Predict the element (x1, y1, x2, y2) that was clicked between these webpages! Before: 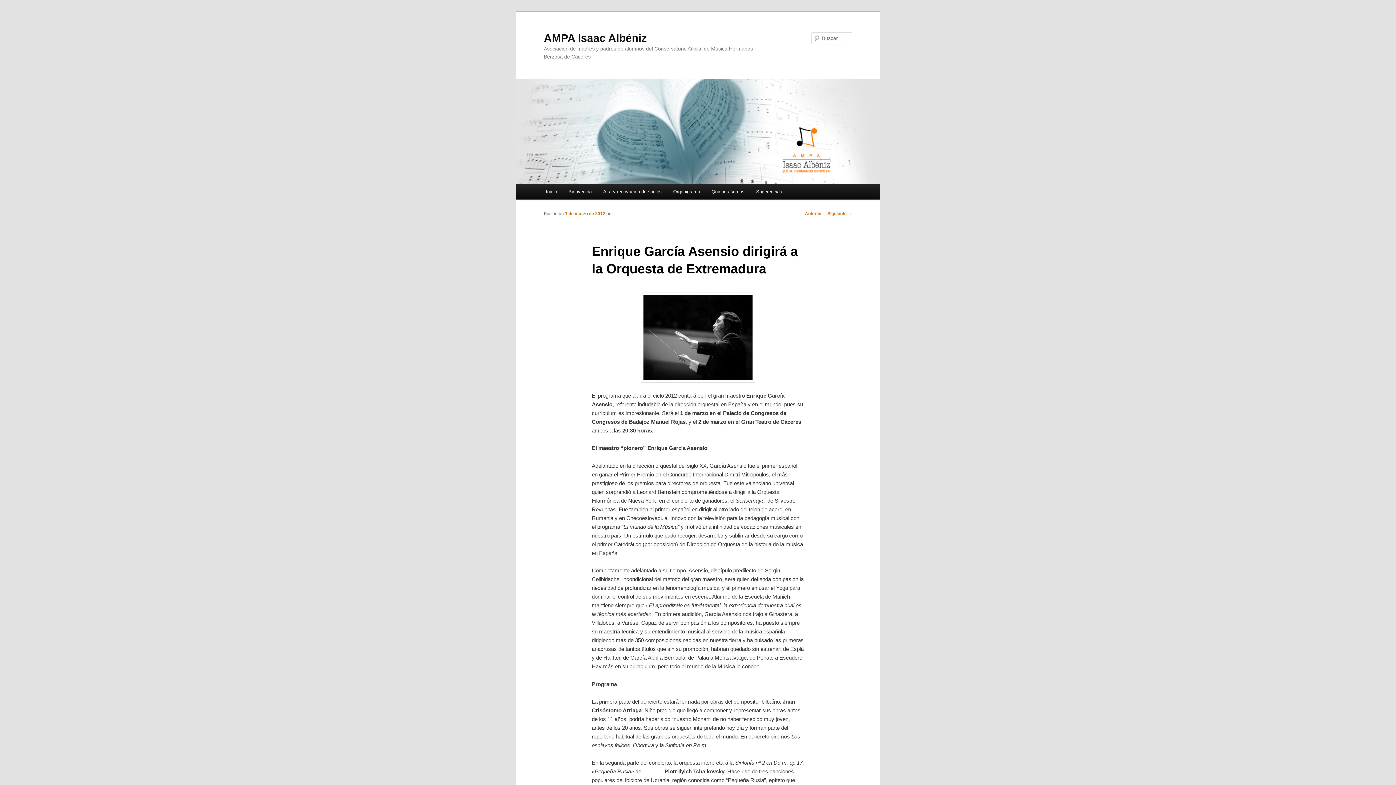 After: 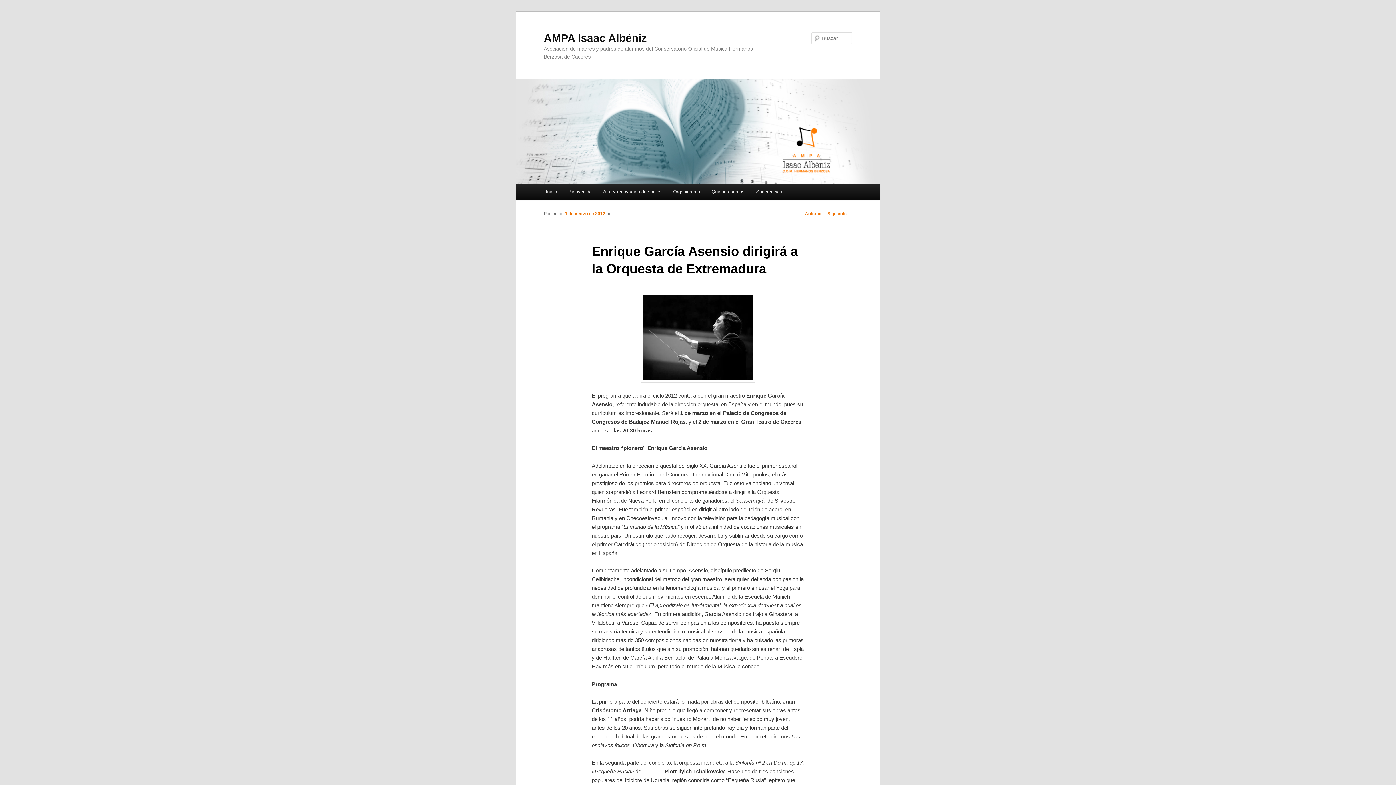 Action: bbox: (565, 211, 605, 216) label: 1 de marzo de 2012